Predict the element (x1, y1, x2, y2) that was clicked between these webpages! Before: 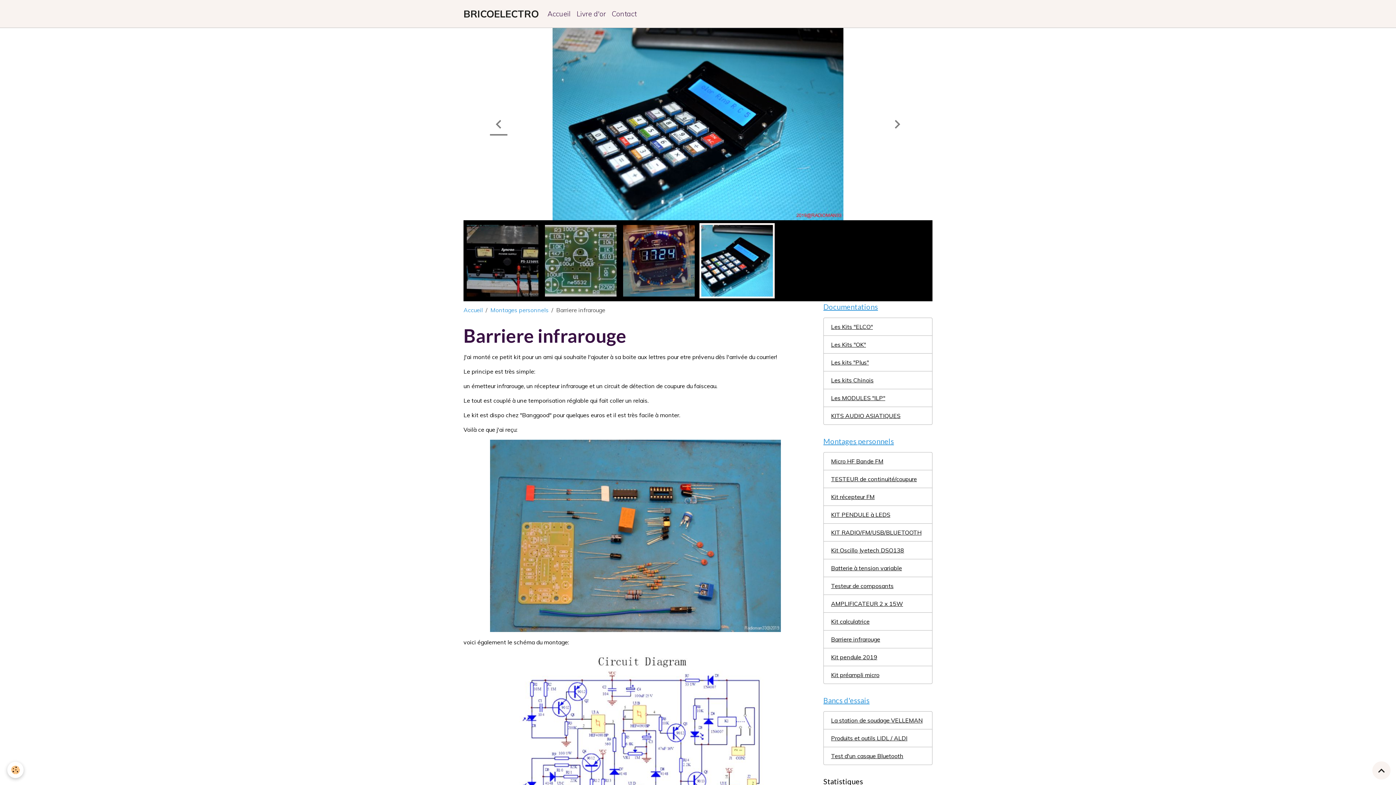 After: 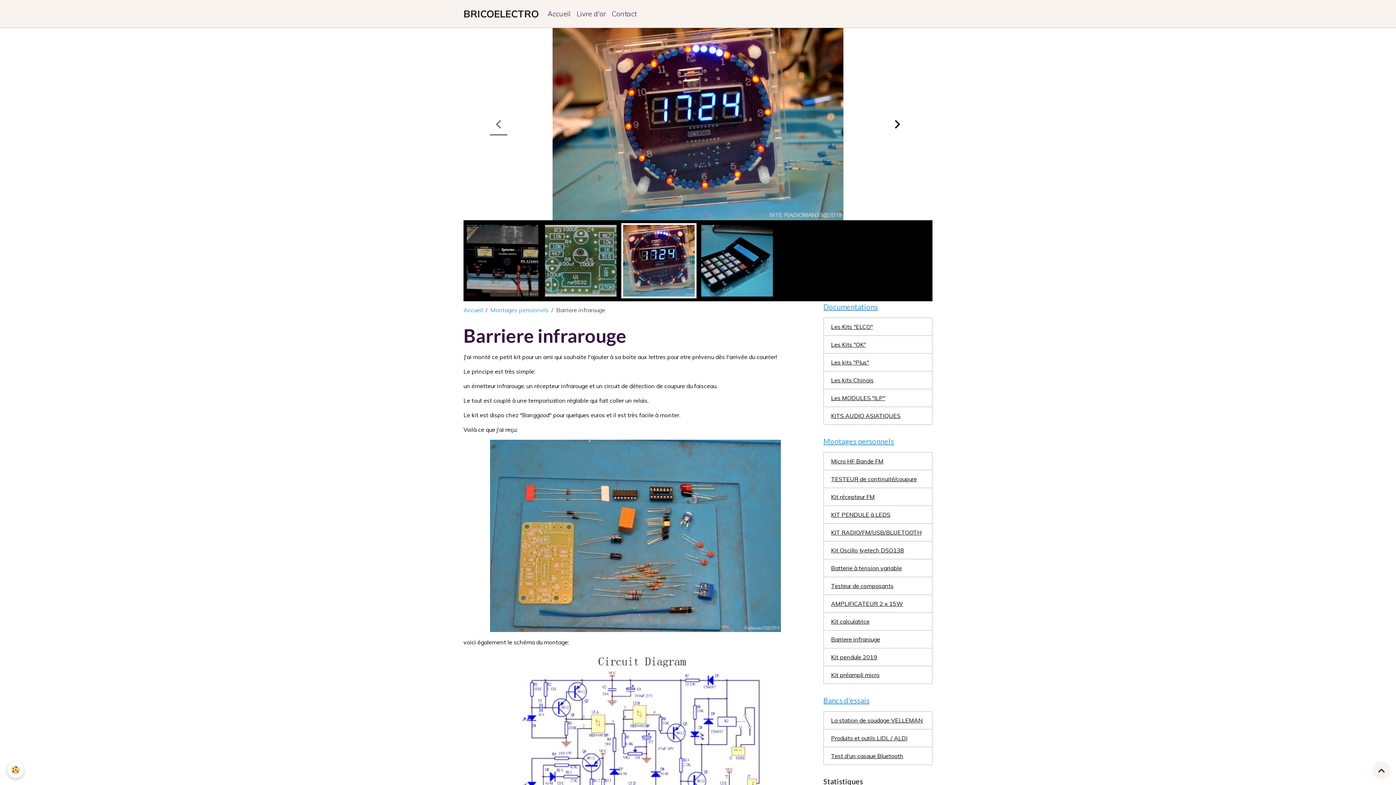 Action: bbox: (862, 28, 932, 220)